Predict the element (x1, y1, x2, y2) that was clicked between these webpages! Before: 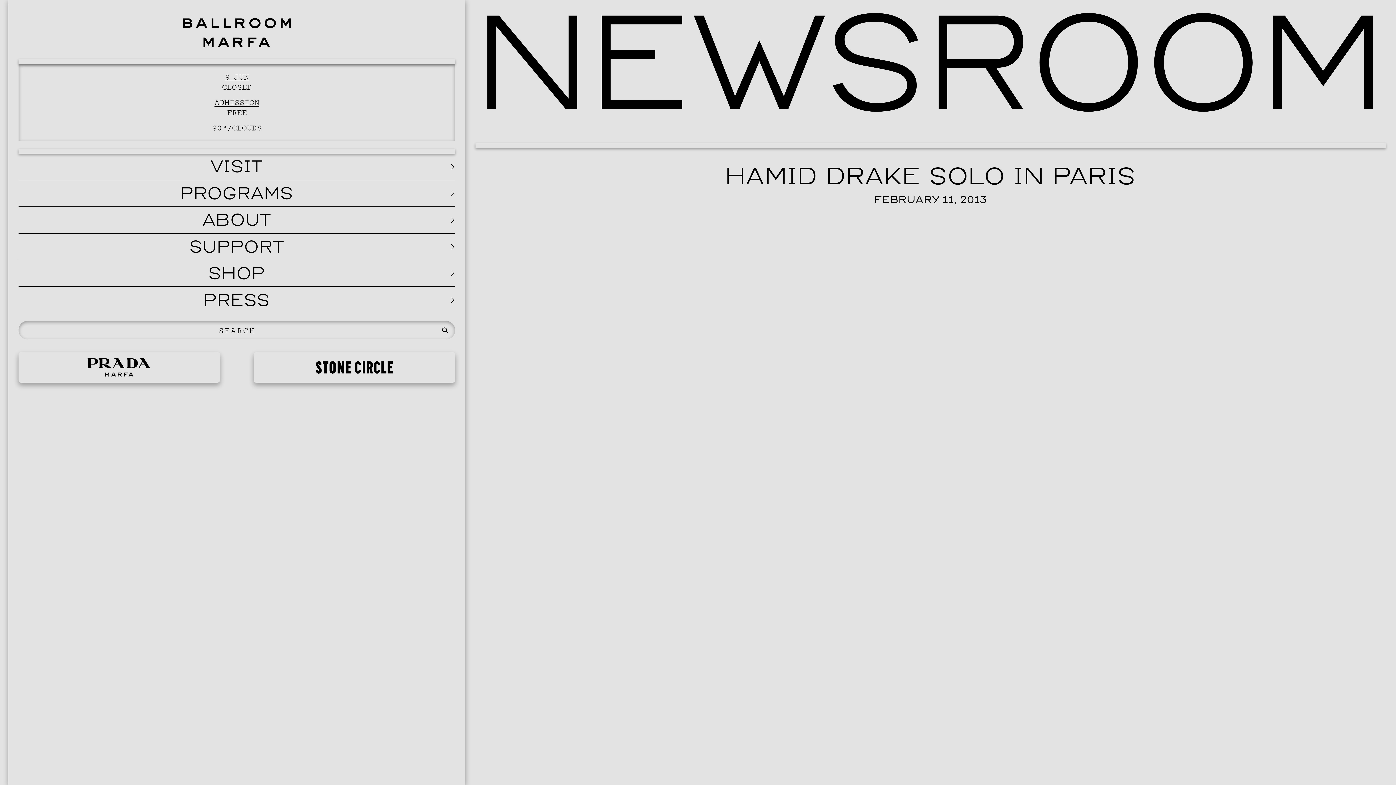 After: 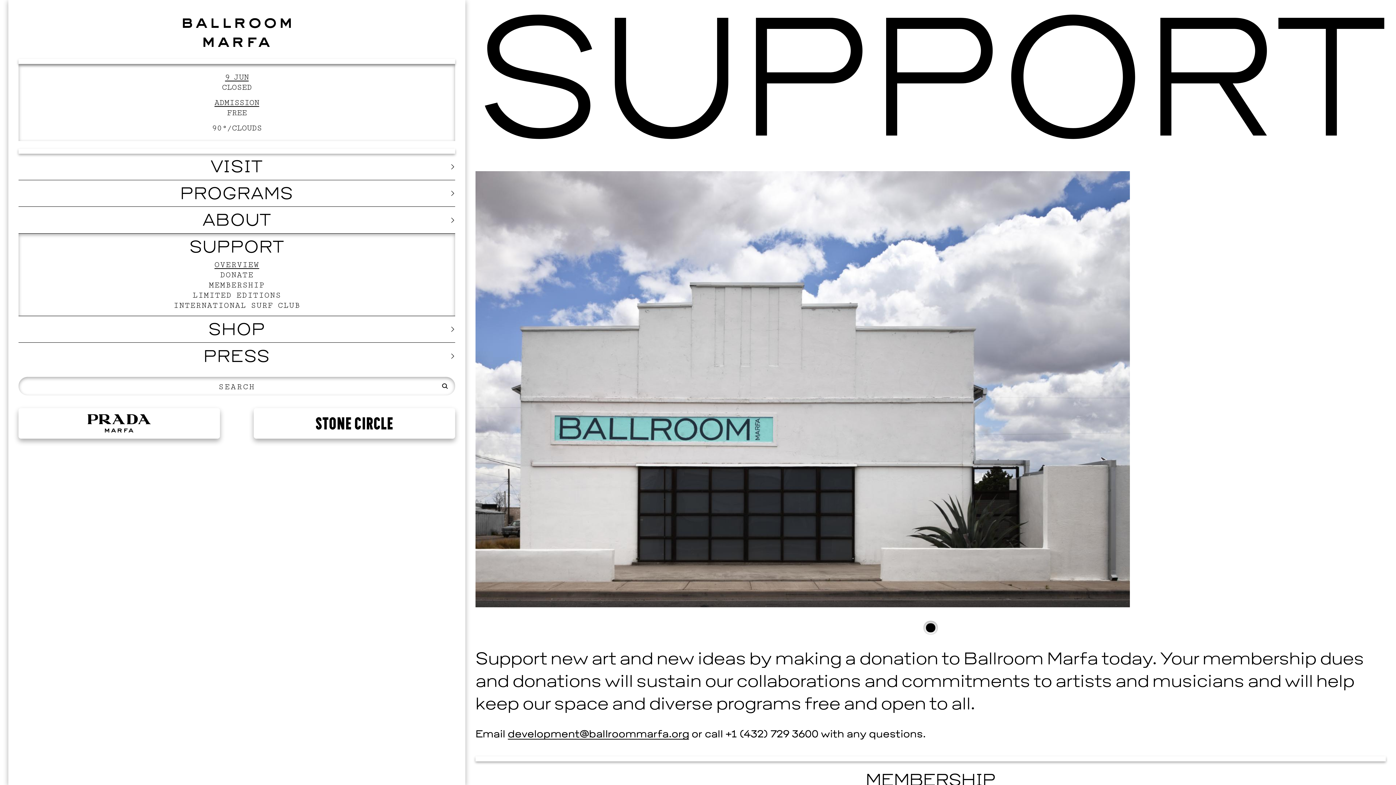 Action: bbox: (18, 233, 455, 260) label: SUPPORT